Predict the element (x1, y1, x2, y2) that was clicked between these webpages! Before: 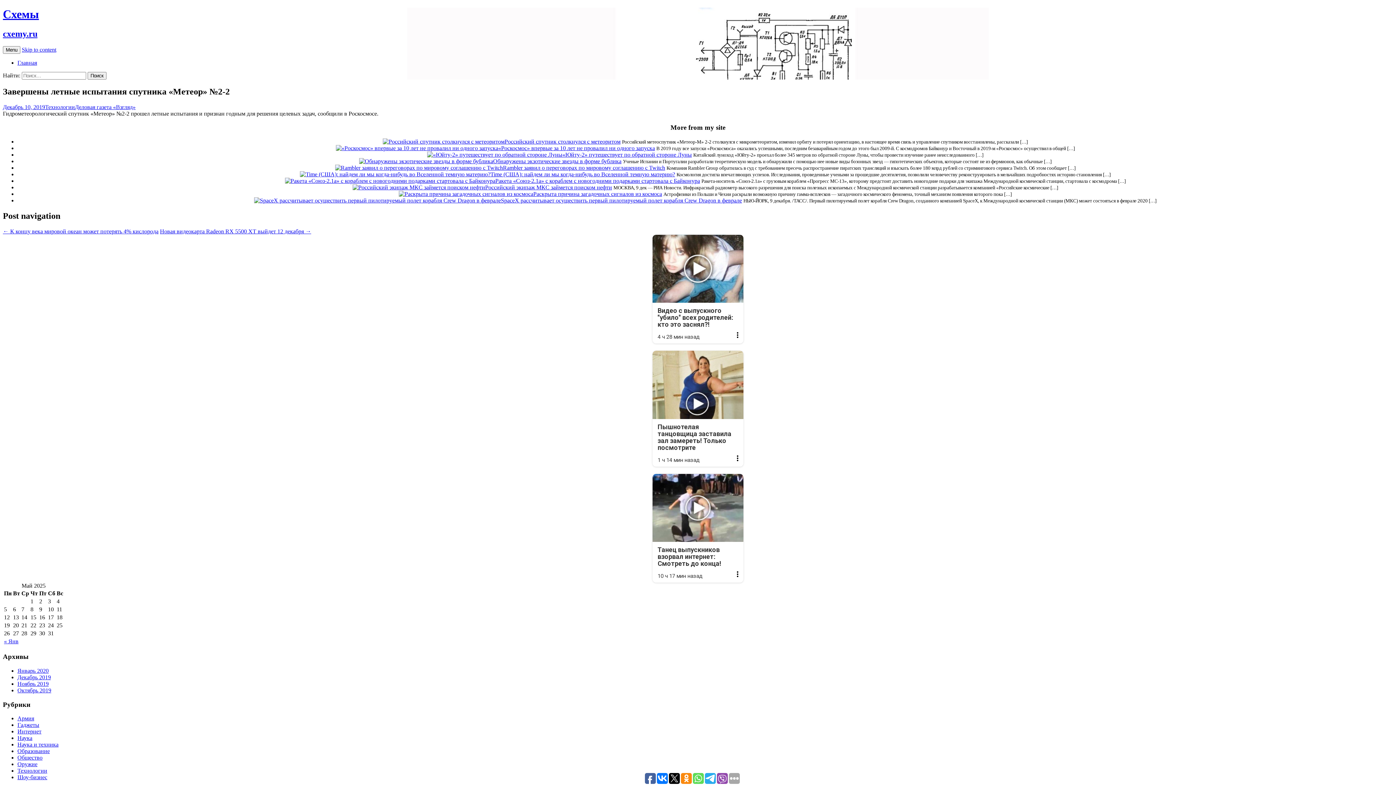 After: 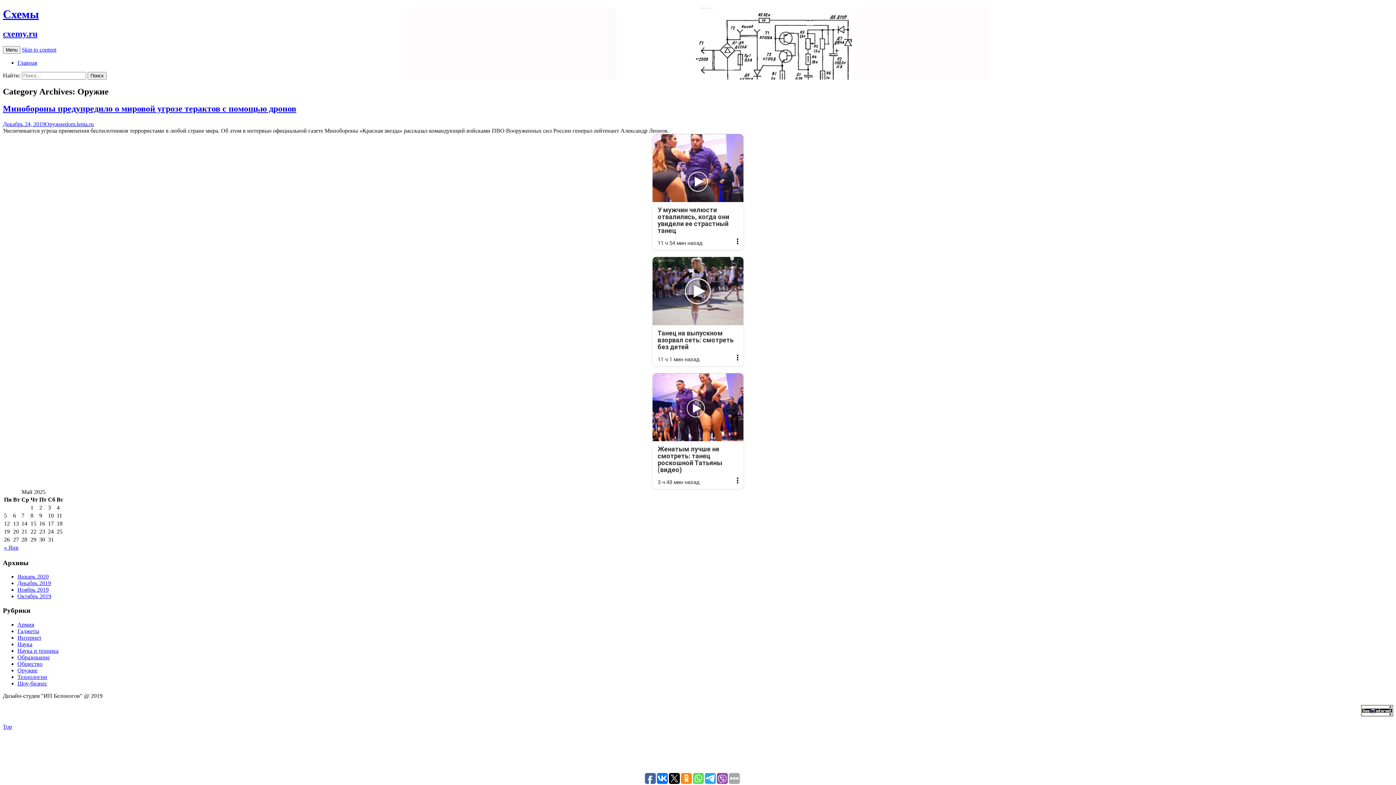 Action: bbox: (17, 761, 37, 767) label: Оружие